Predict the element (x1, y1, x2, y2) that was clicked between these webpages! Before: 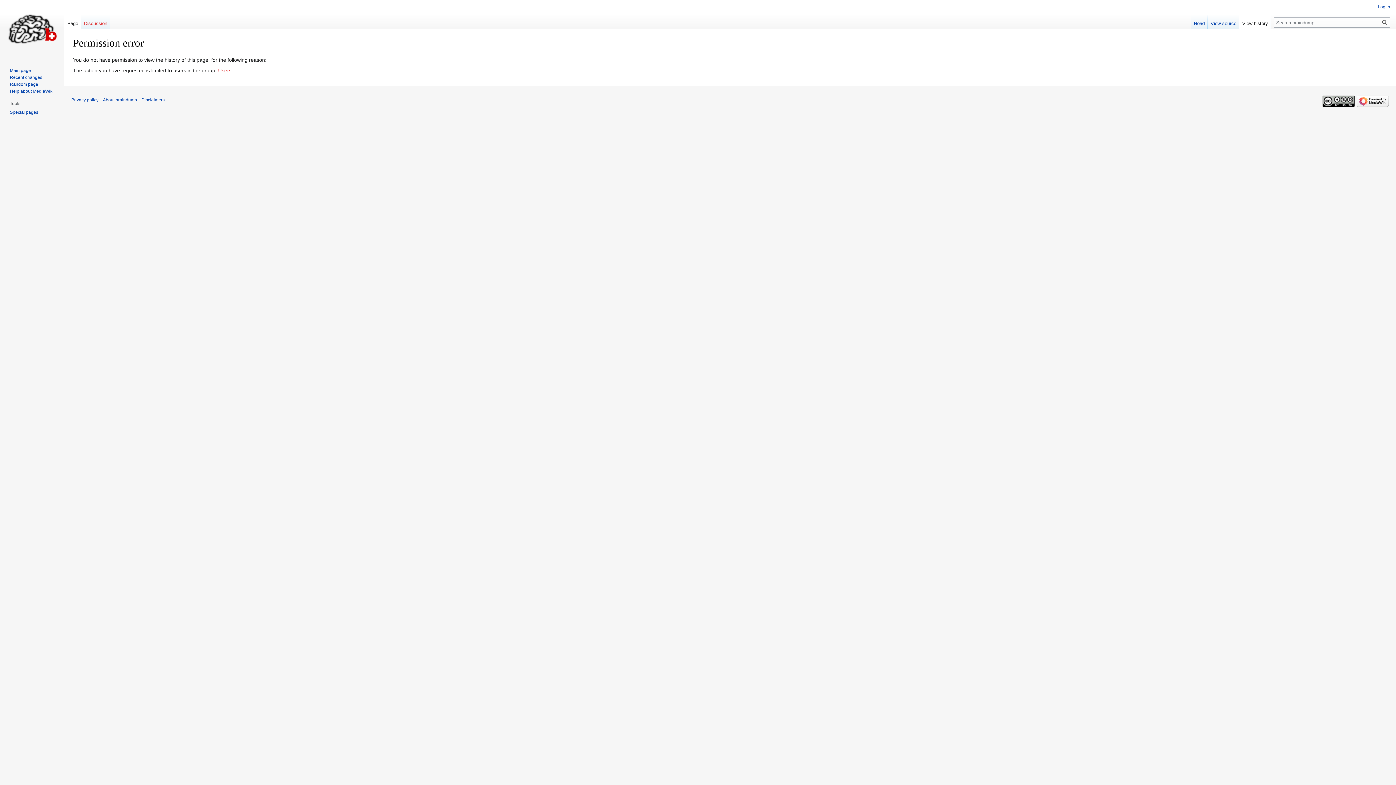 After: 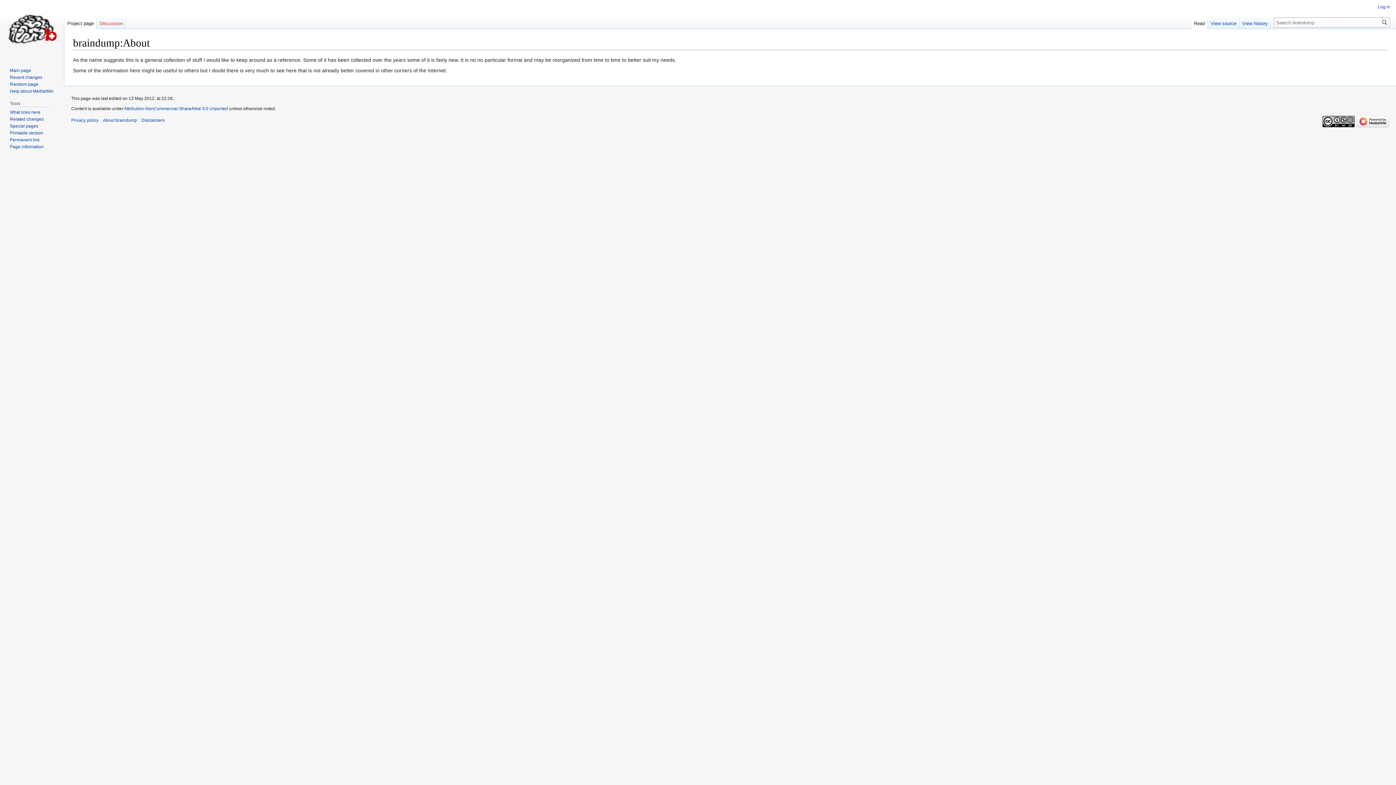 Action: bbox: (102, 97, 137, 102) label: About braindump